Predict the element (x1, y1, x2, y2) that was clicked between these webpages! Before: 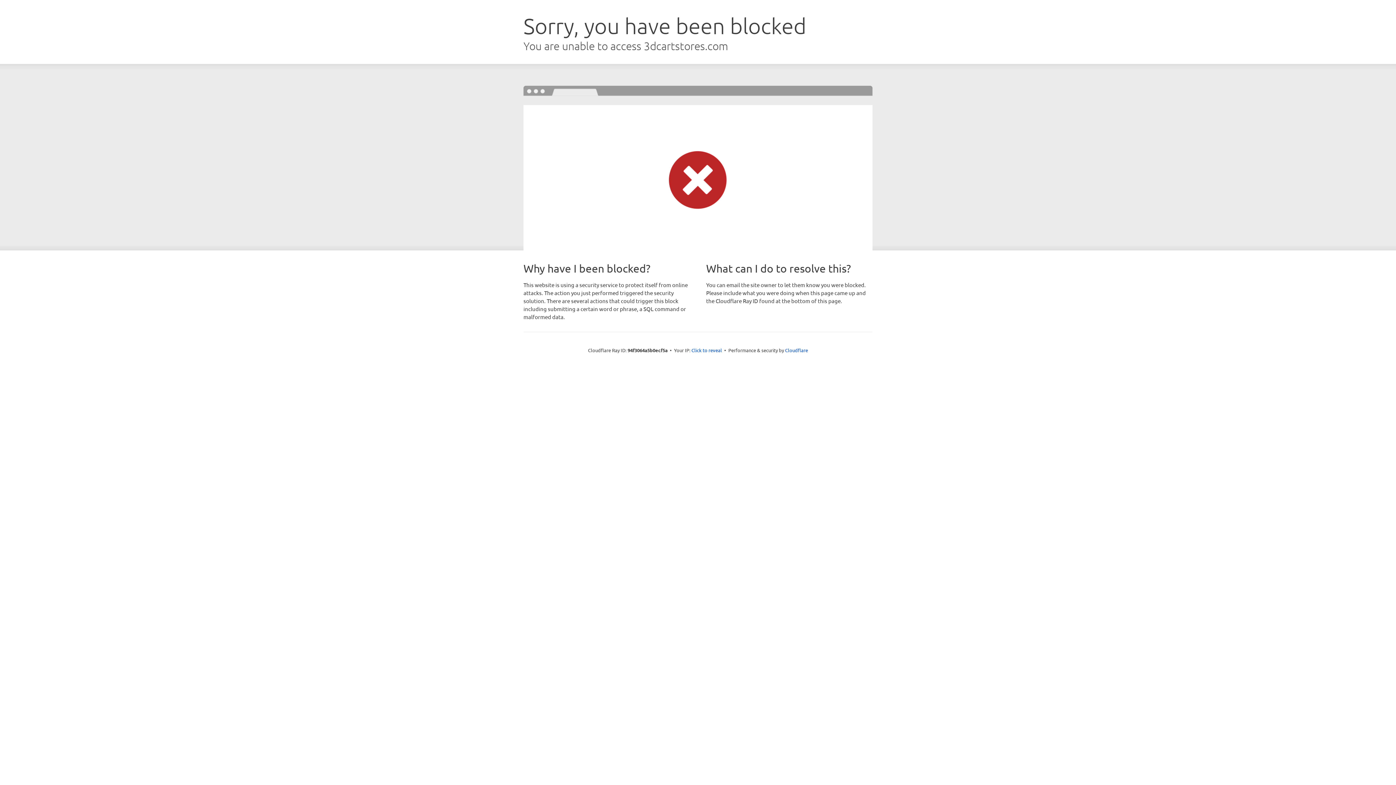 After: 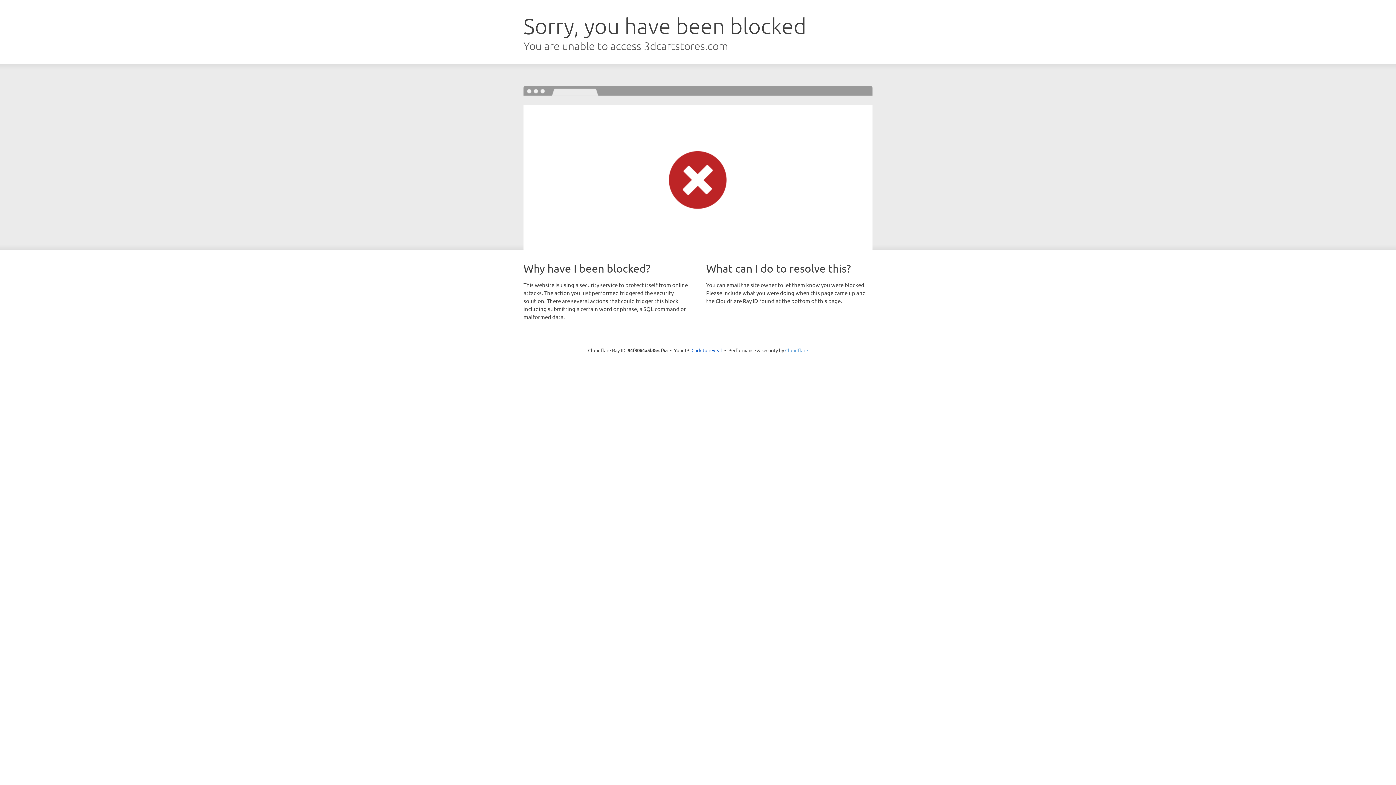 Action: label: Cloudflare bbox: (785, 347, 808, 353)